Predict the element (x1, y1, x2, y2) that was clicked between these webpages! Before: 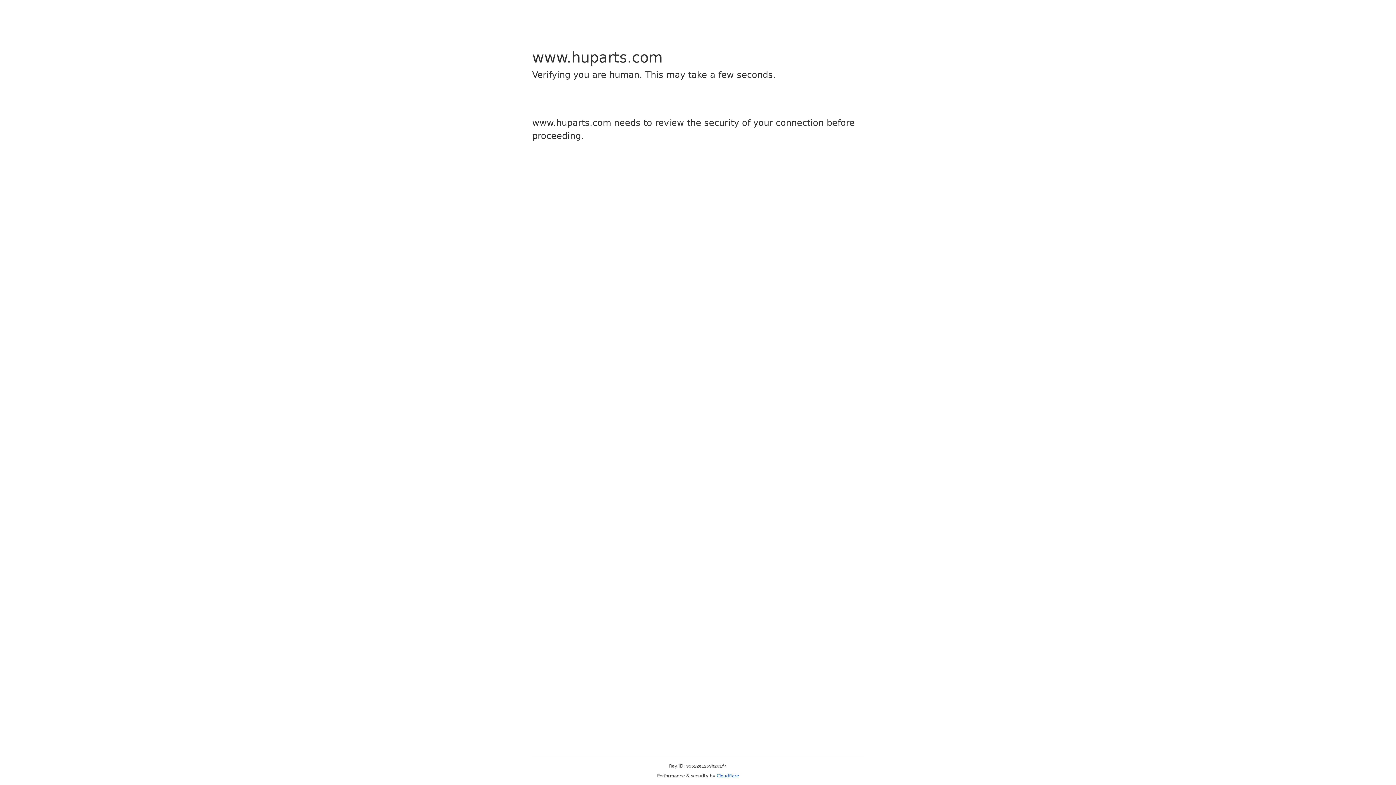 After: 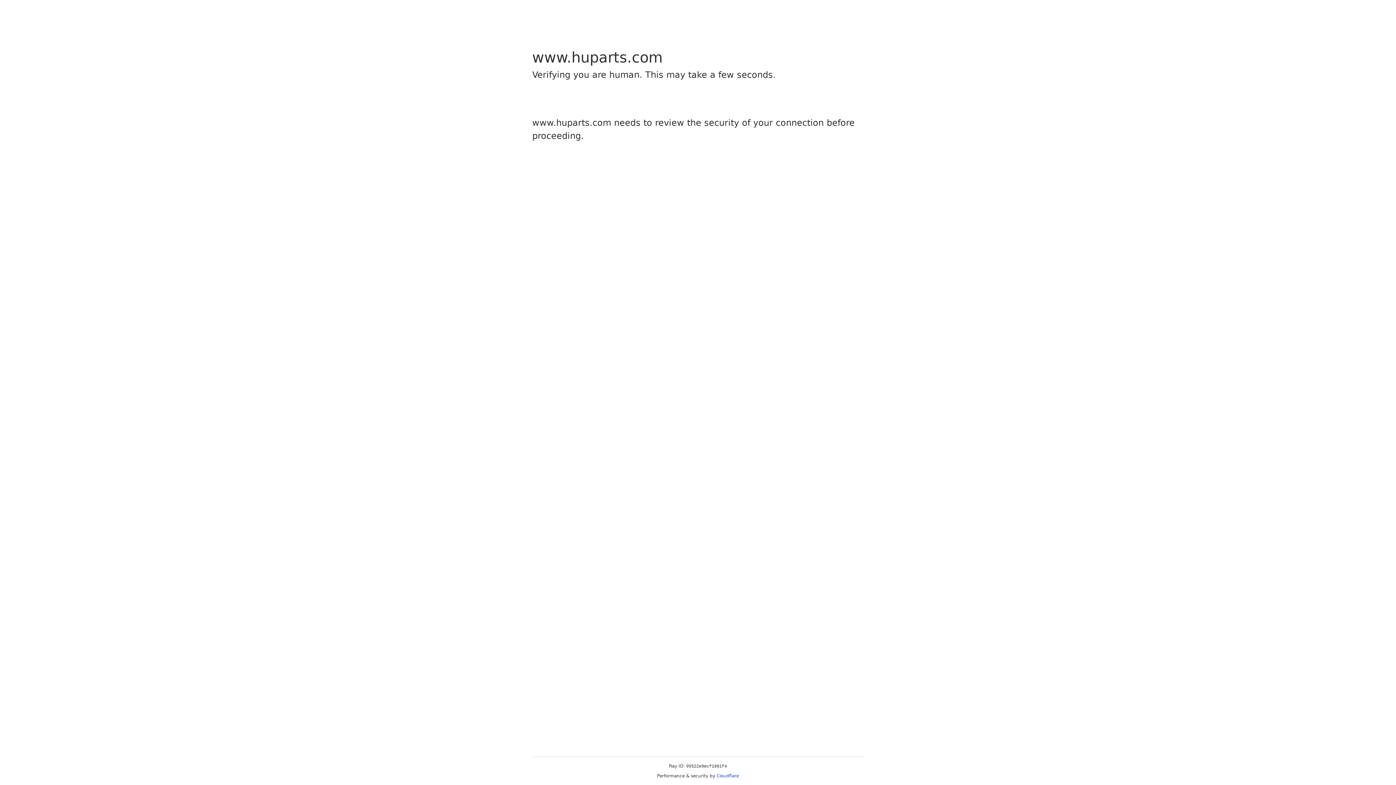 Action: label: Cloudflare bbox: (716, 773, 739, 778)